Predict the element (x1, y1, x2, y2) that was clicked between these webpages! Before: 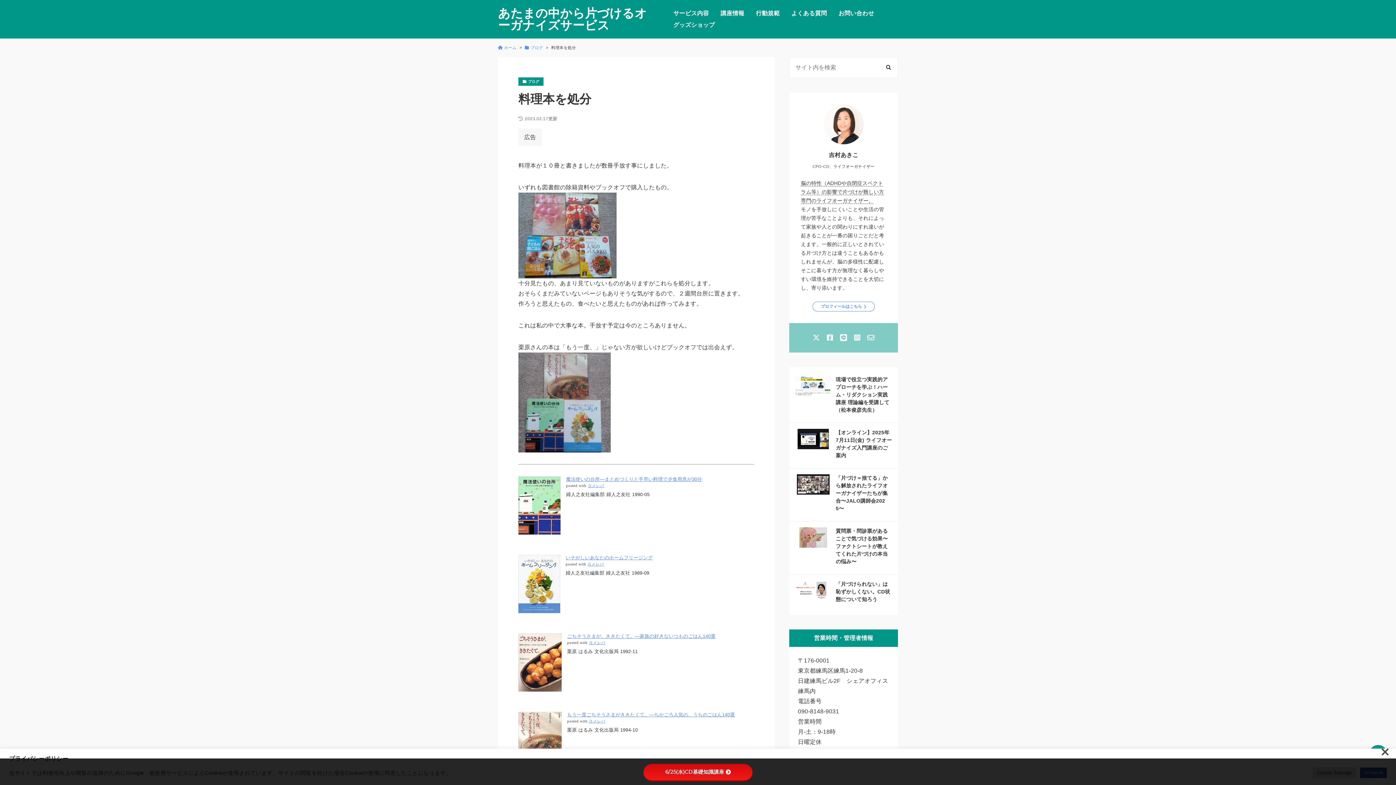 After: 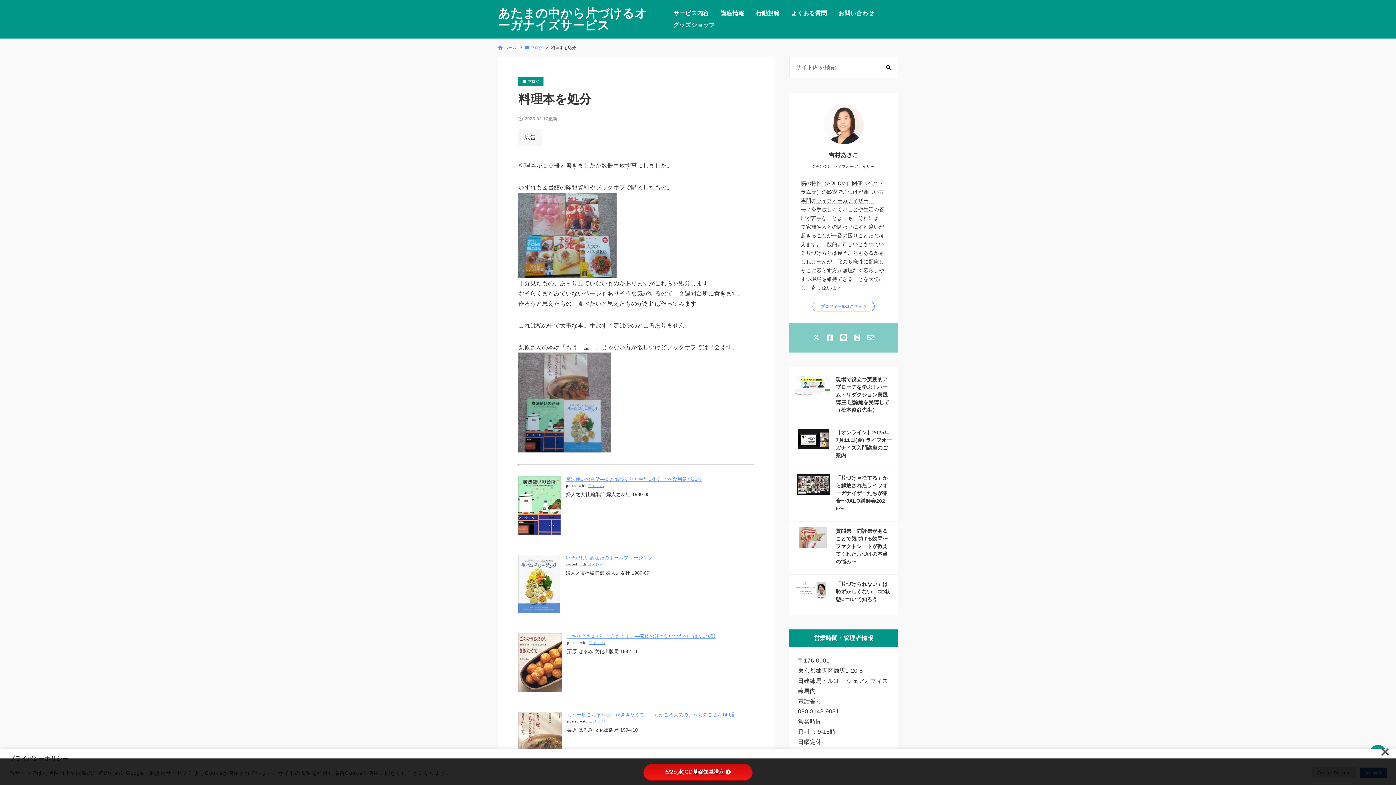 Action: bbox: (567, 633, 715, 639) label: ごちそうさまが、ききたくて。―家族の好きないつものごはん140選